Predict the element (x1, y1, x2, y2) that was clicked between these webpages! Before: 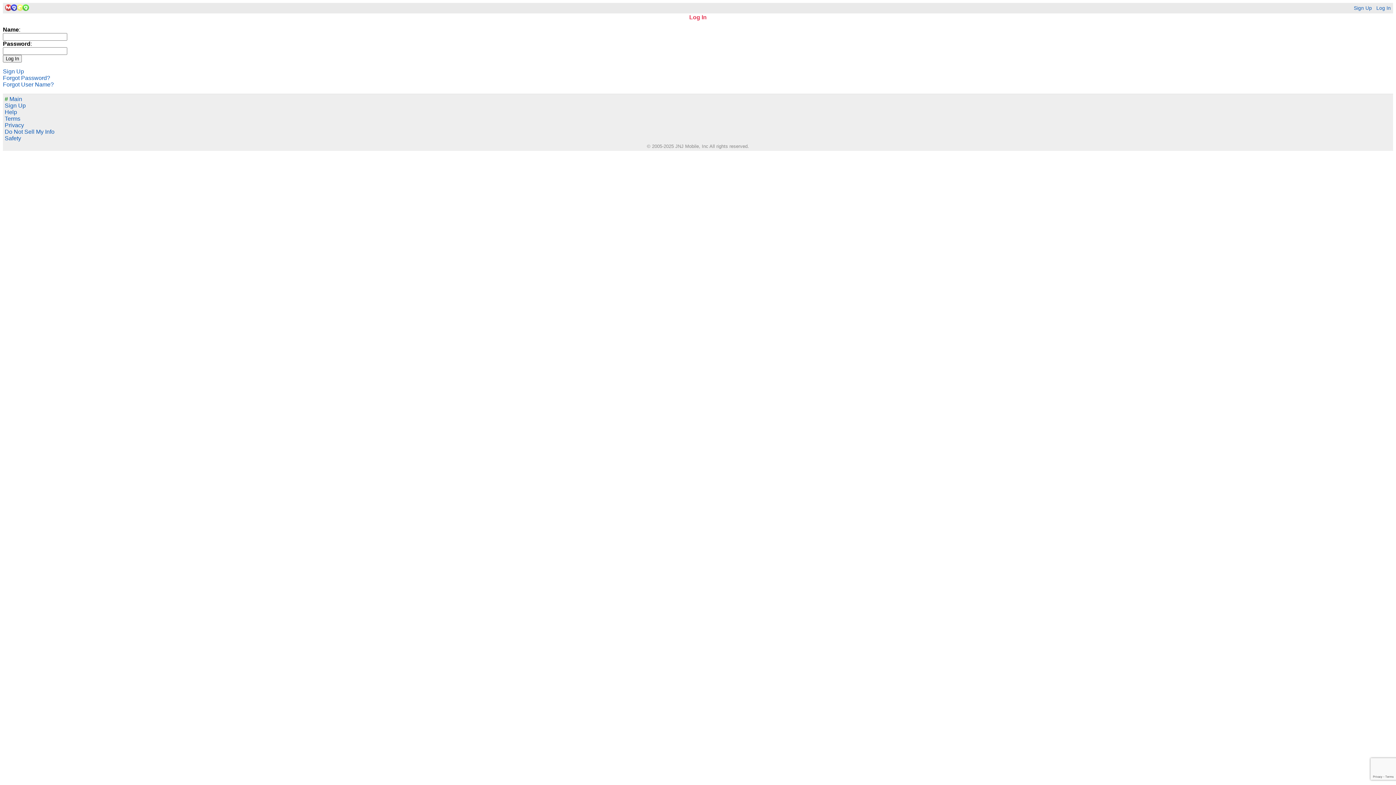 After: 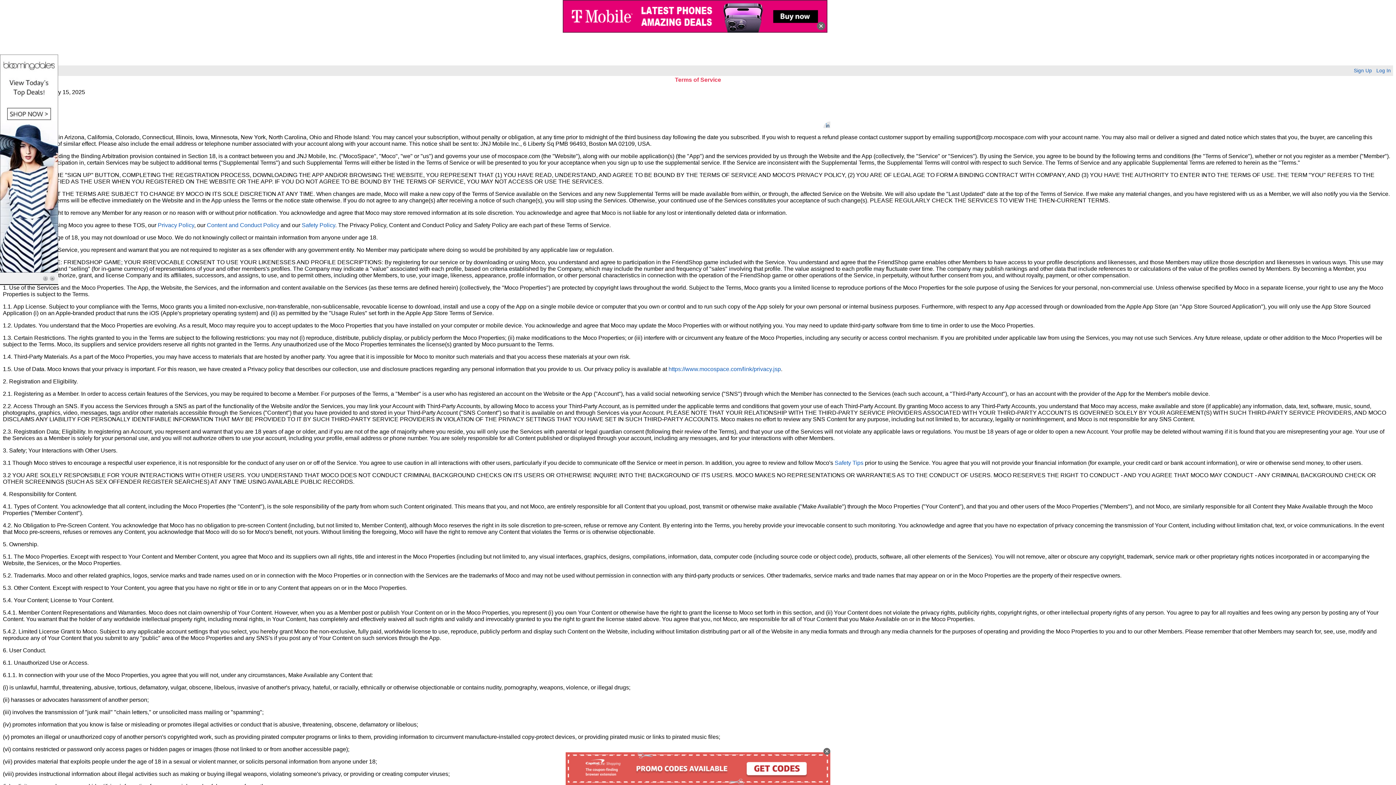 Action: bbox: (4, 115, 20, 121) label: Terms